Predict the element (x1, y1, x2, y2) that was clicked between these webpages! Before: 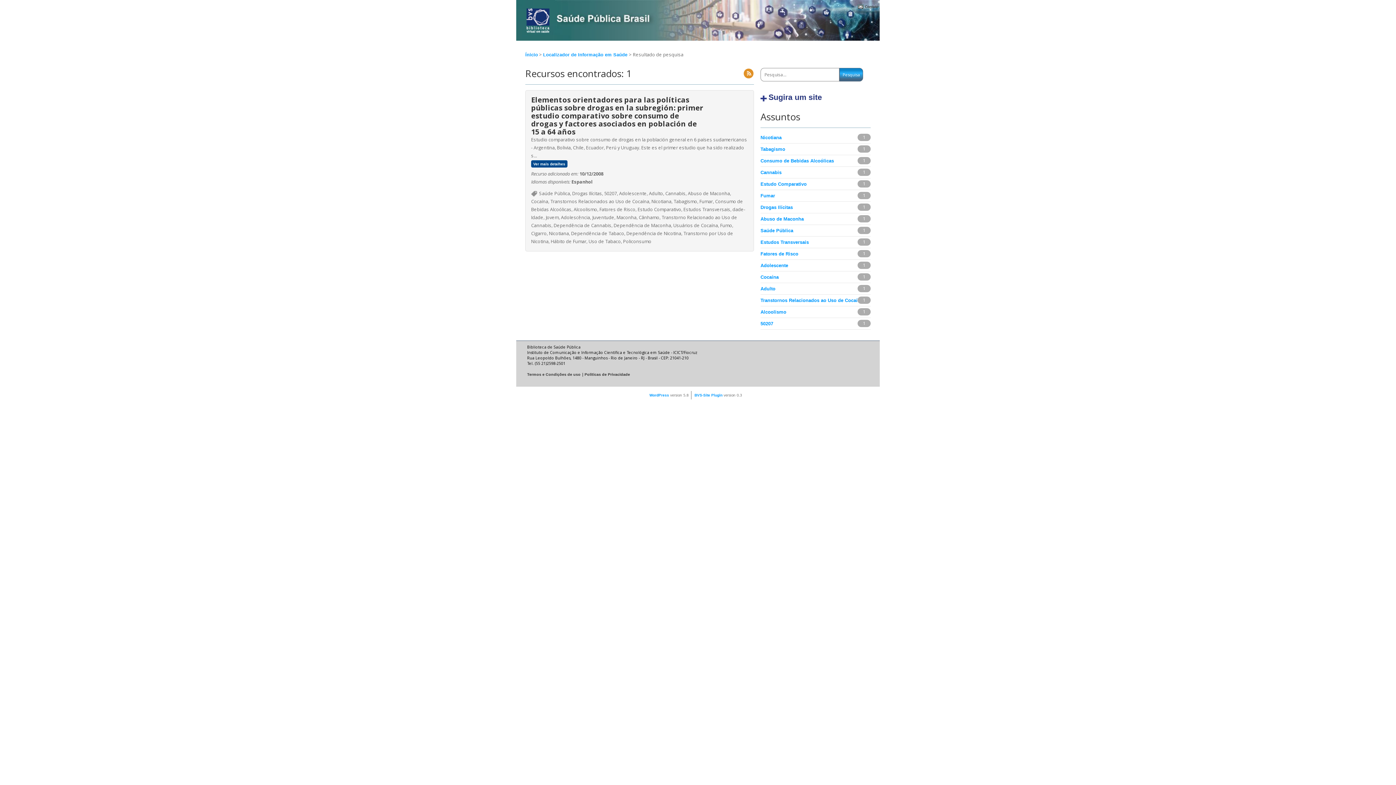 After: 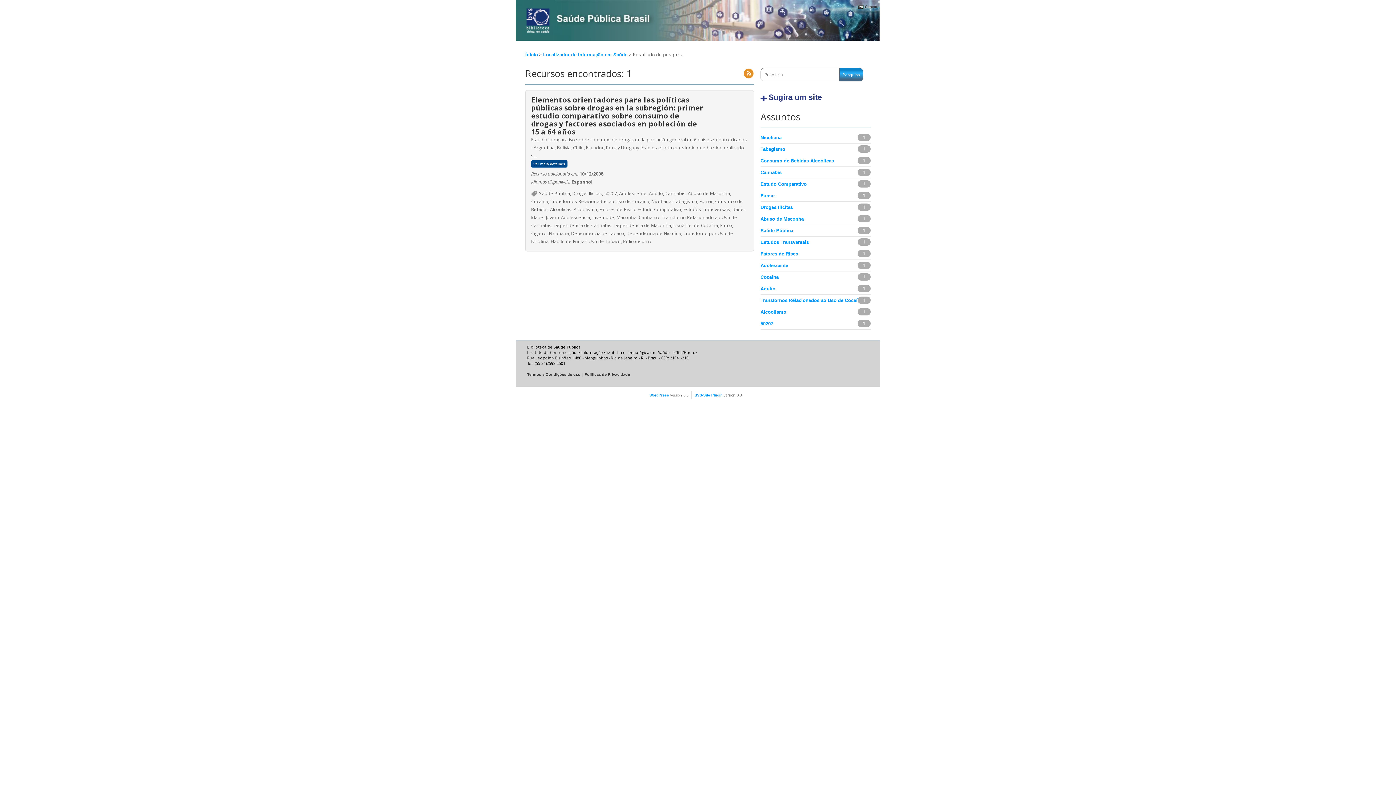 Action: label: Tabagismo bbox: (760, 146, 785, 152)